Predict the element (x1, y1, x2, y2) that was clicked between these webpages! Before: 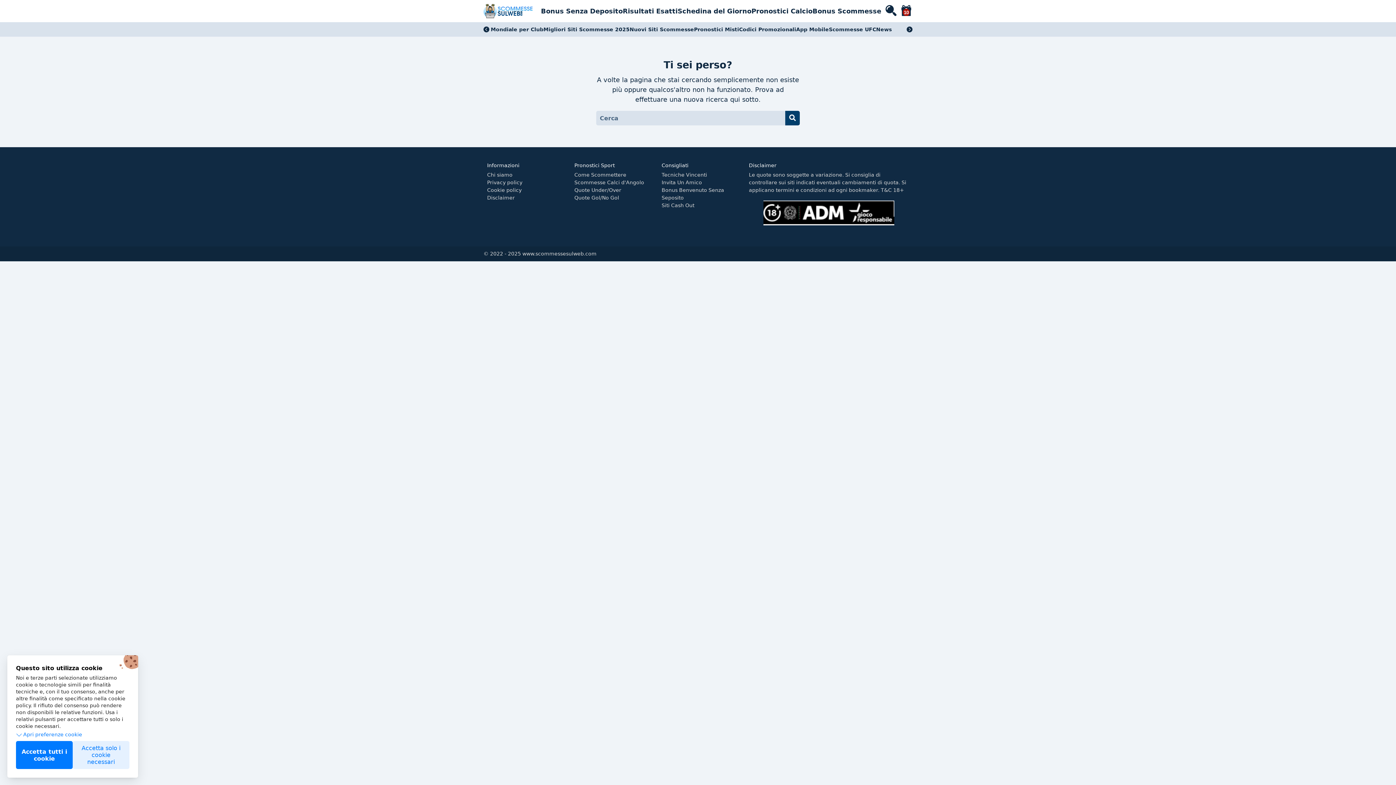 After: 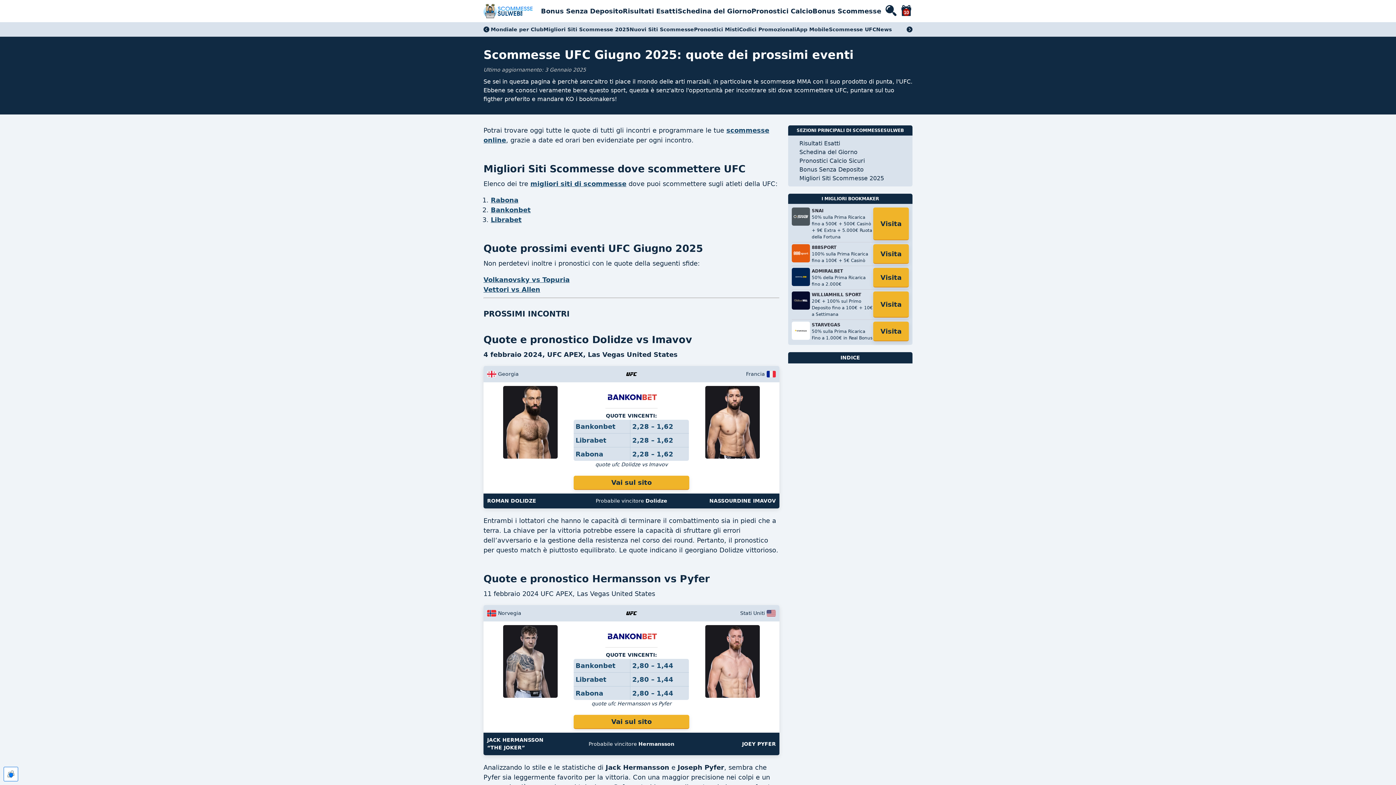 Action: bbox: (829, 25, 876, 33) label: Scommesse UFC